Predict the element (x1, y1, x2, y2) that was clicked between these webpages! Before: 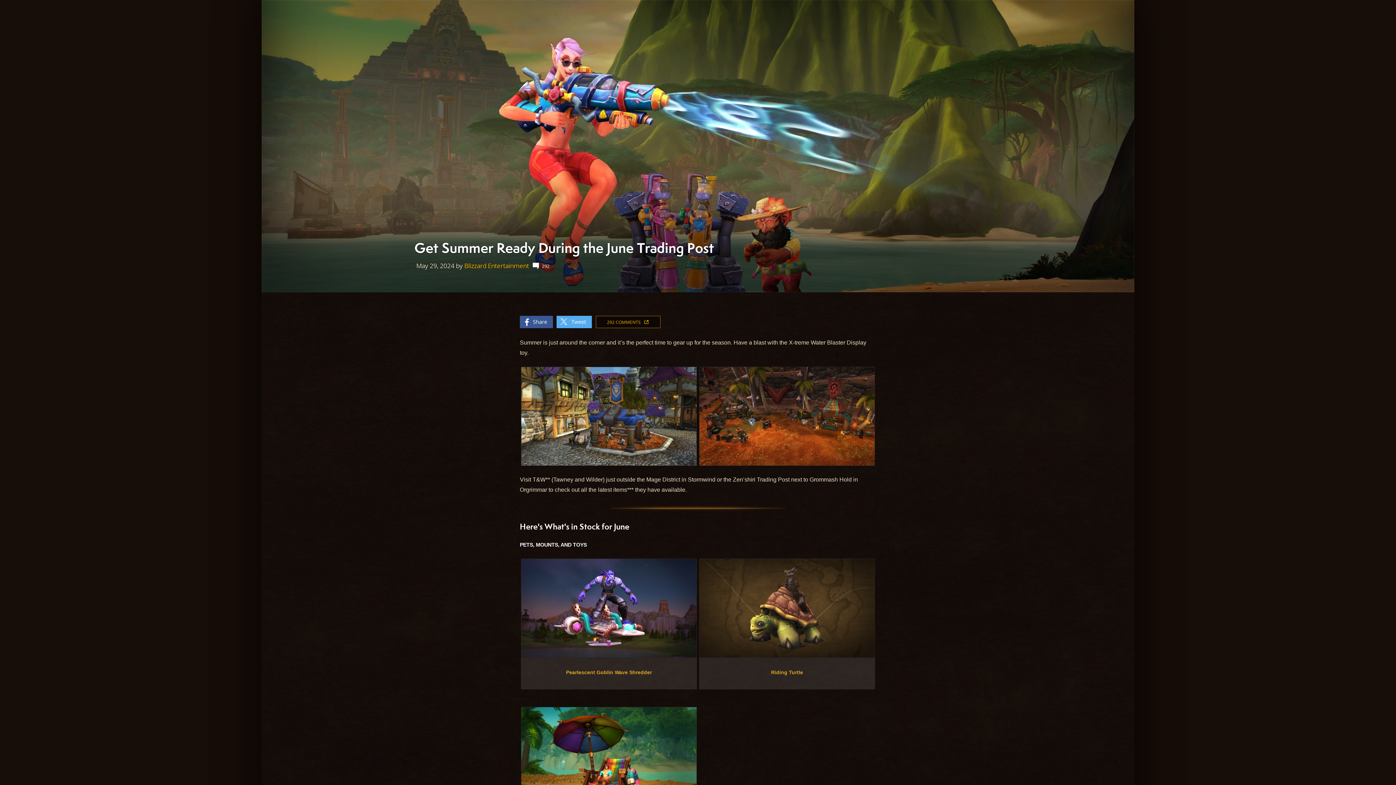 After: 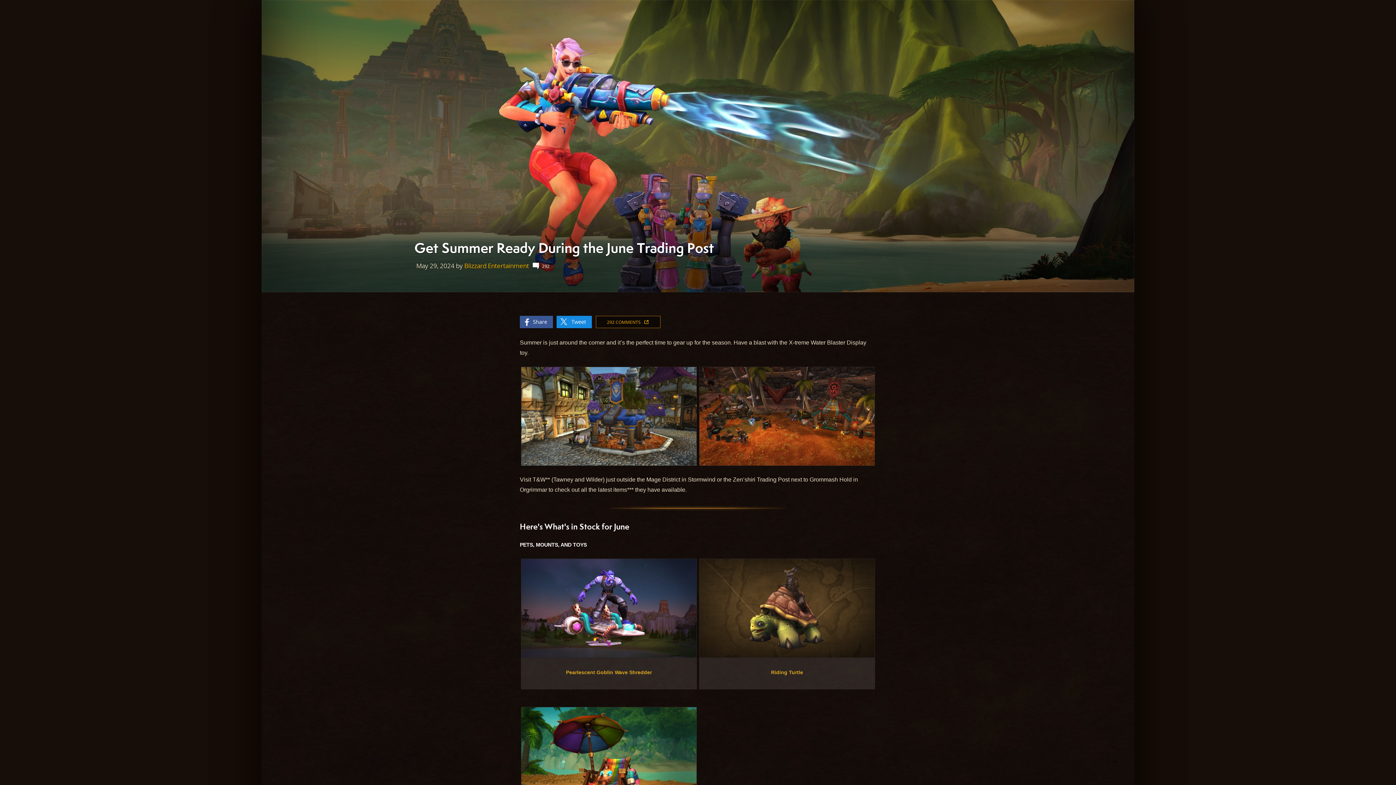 Action: label: Tweet bbox: (556, 316, 592, 328)